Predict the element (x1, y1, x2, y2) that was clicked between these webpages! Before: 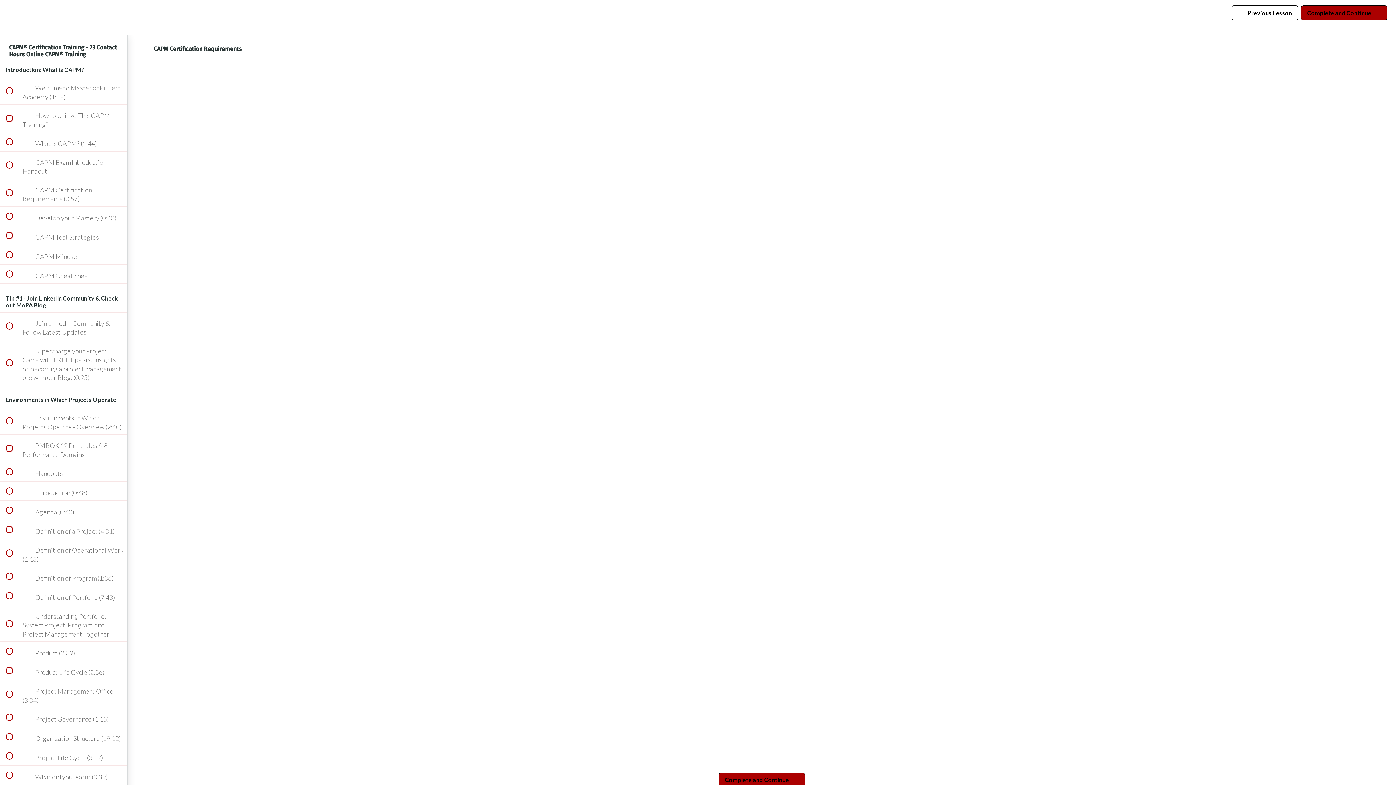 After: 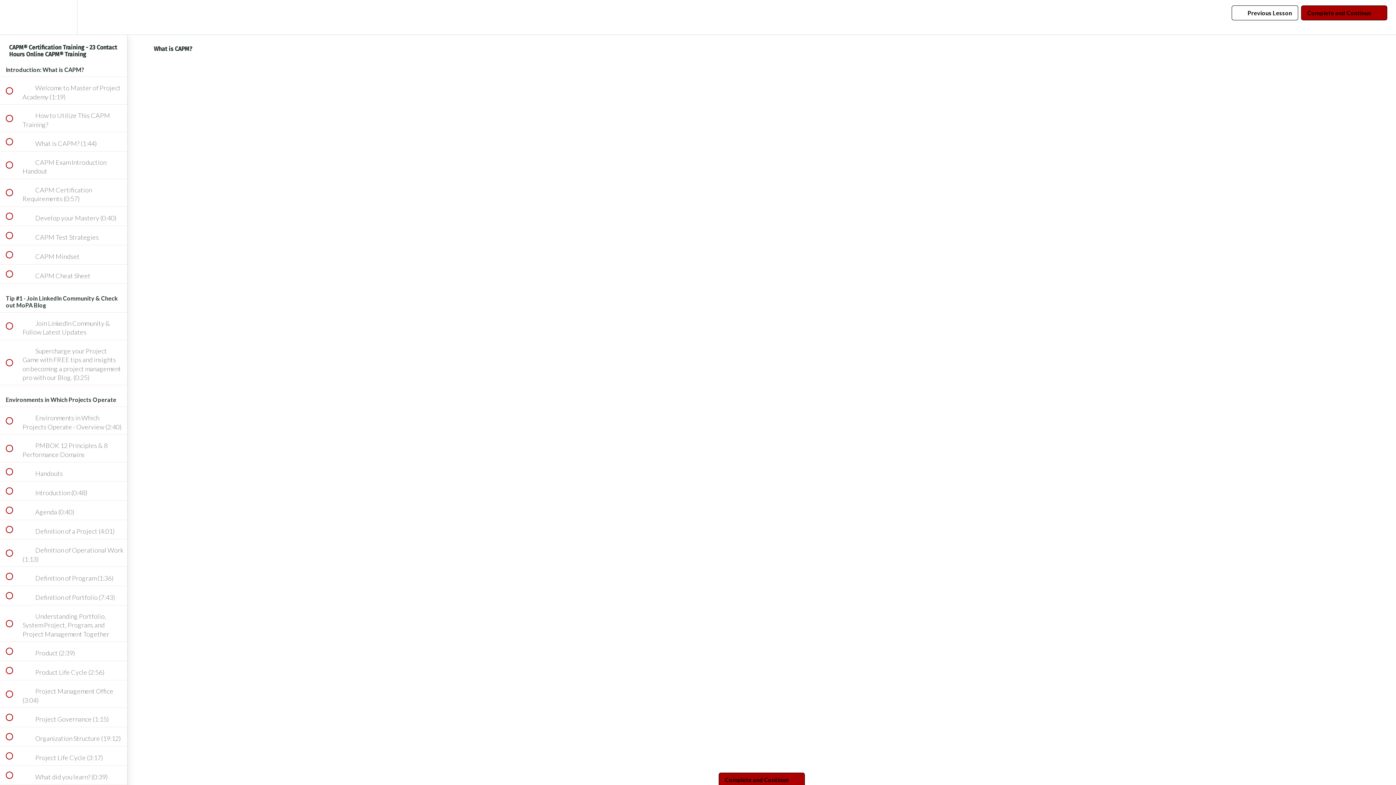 Action: bbox: (0, 132, 127, 151) label:  
 What is CAPM? (1:44)